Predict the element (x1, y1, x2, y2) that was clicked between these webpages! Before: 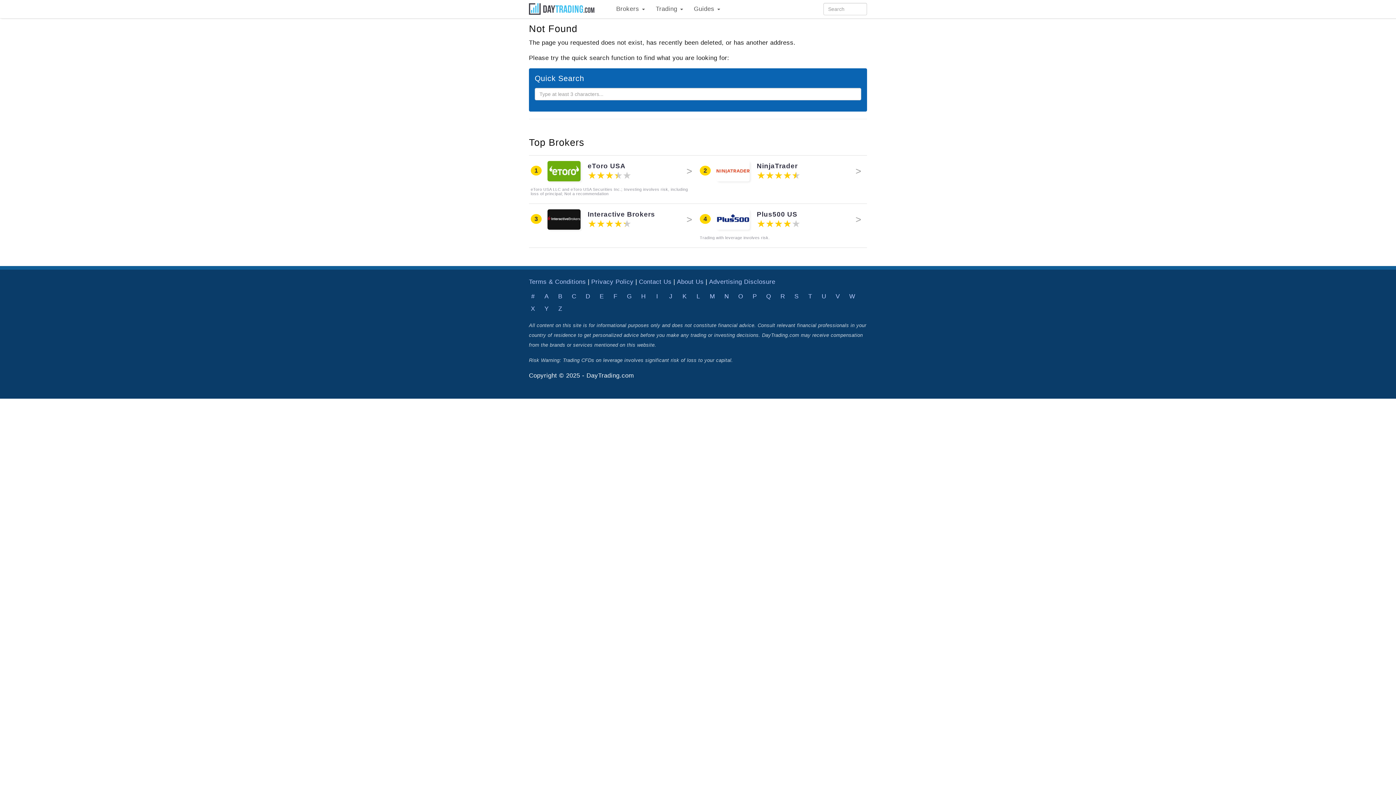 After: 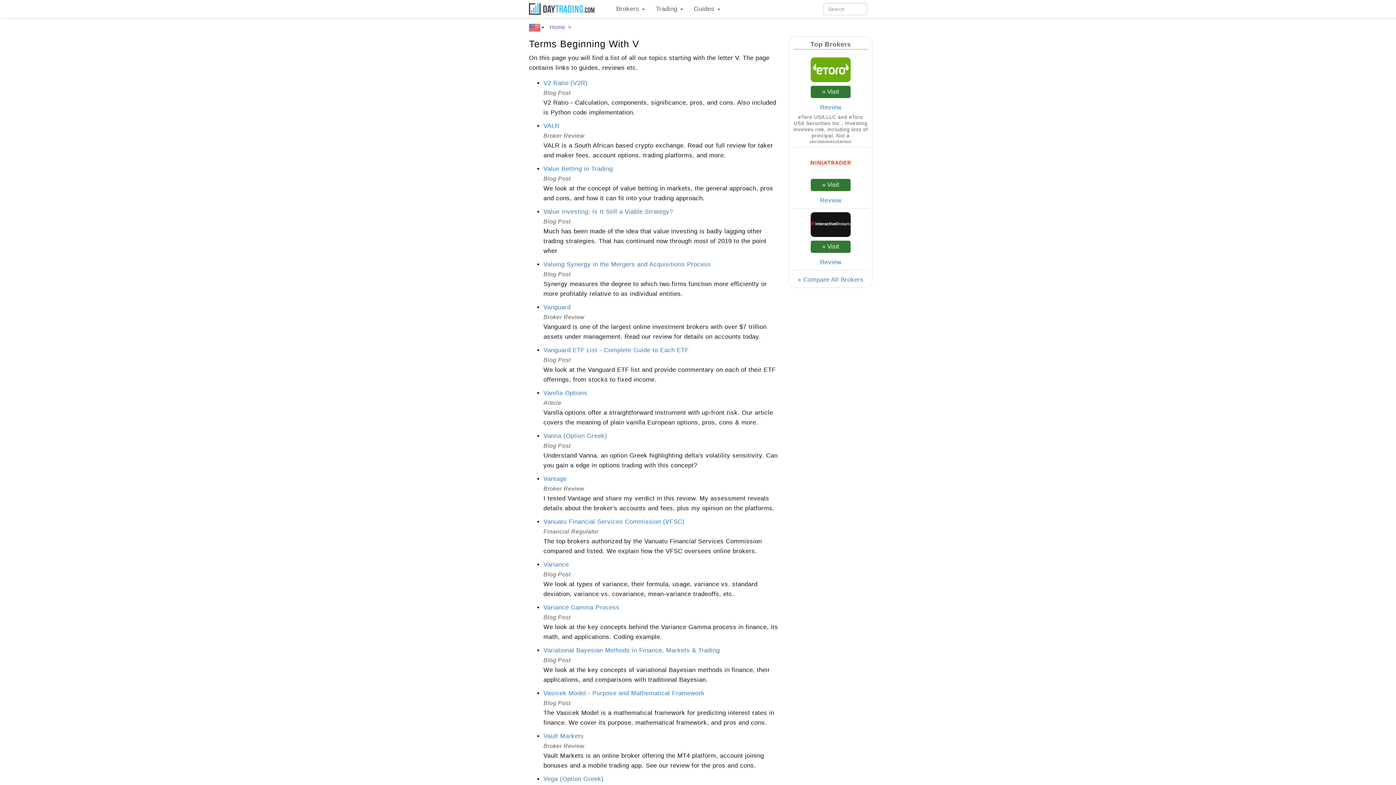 Action: bbox: (832, 290, 843, 302) label: V